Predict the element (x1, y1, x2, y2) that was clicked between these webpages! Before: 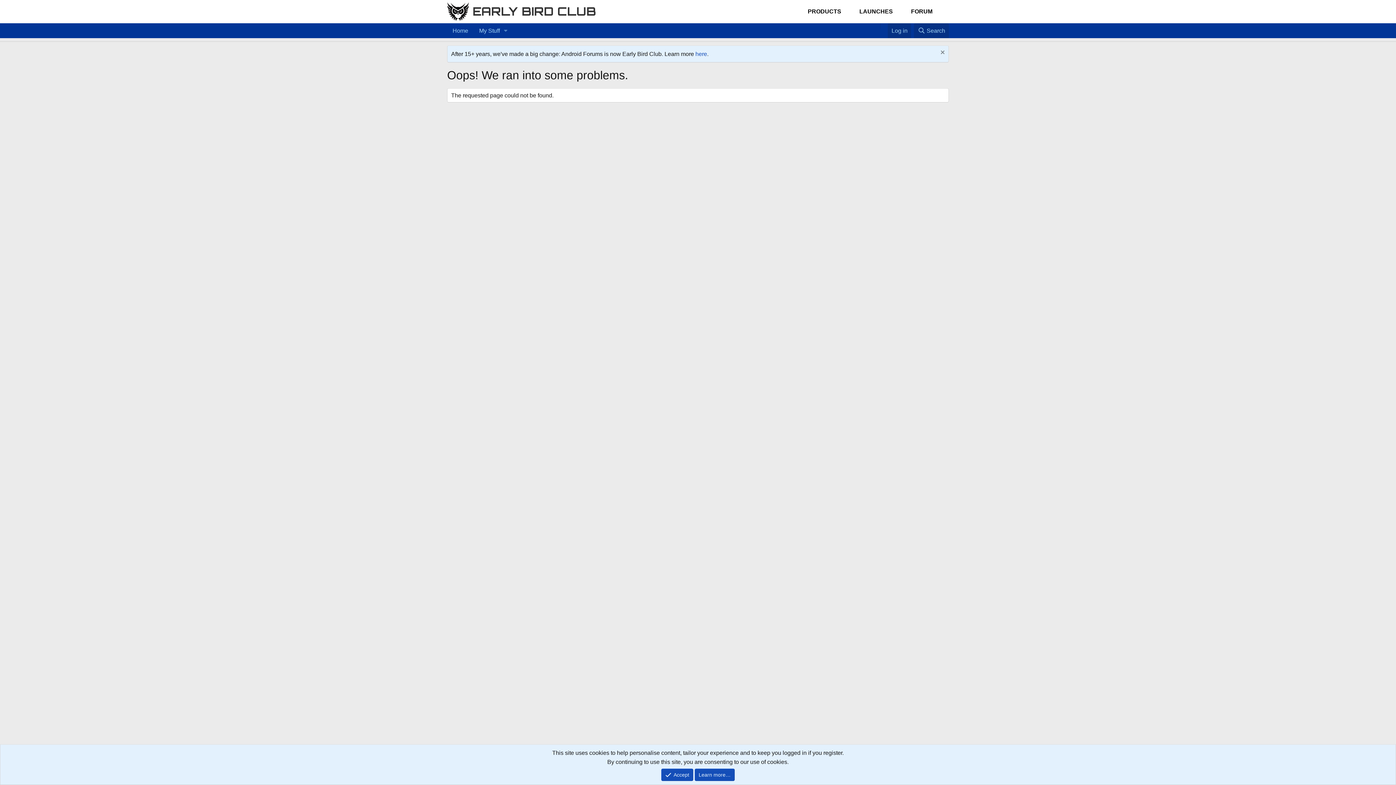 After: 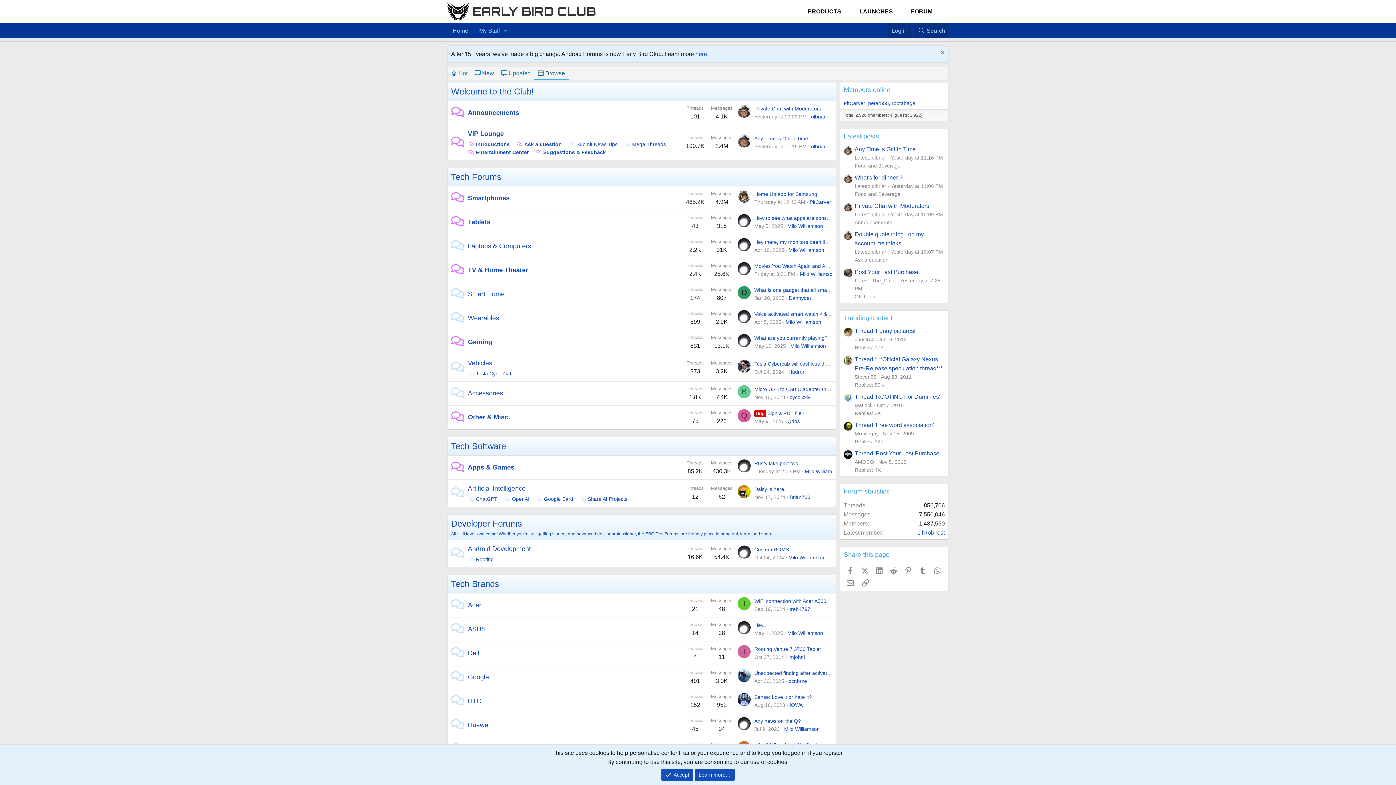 Action: label: My Stuff bbox: (473, 23, 500, 38)